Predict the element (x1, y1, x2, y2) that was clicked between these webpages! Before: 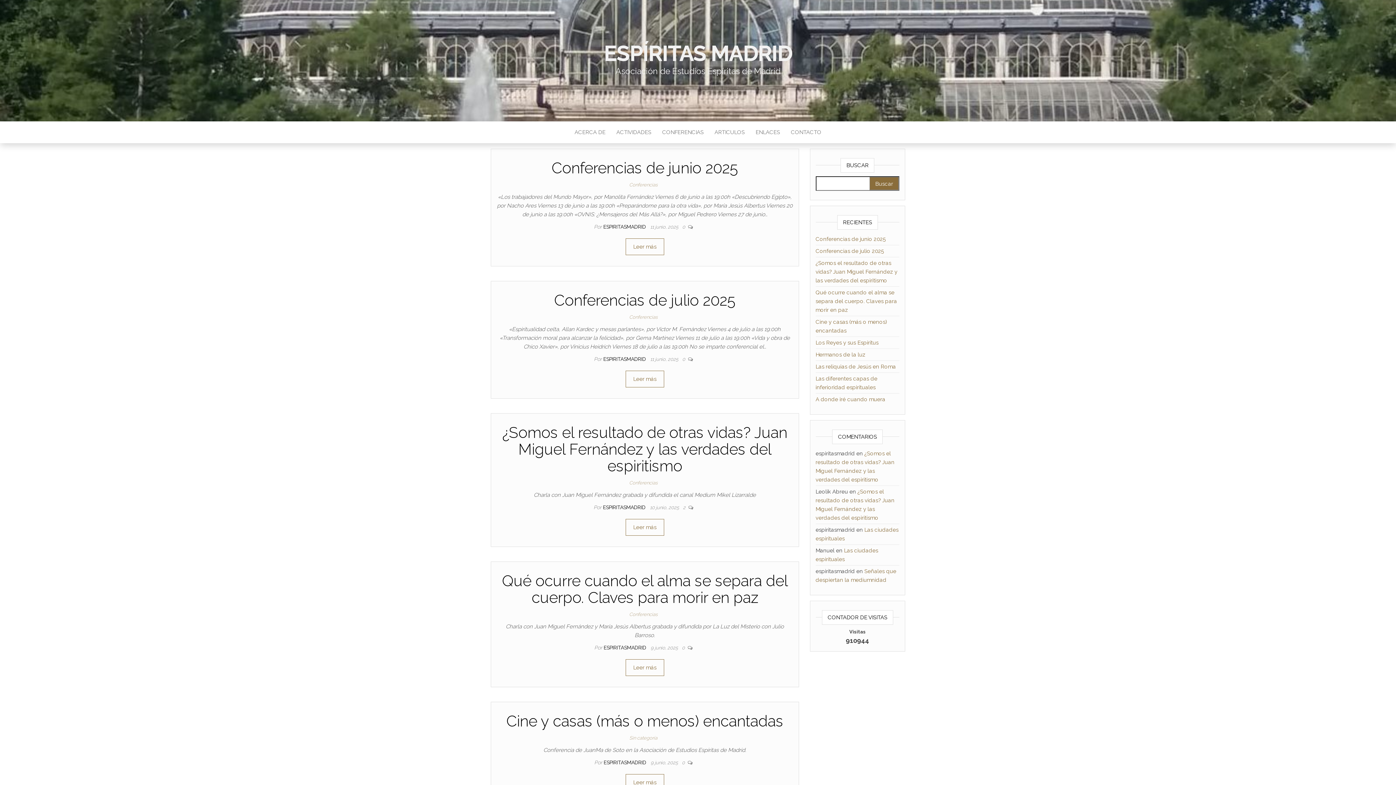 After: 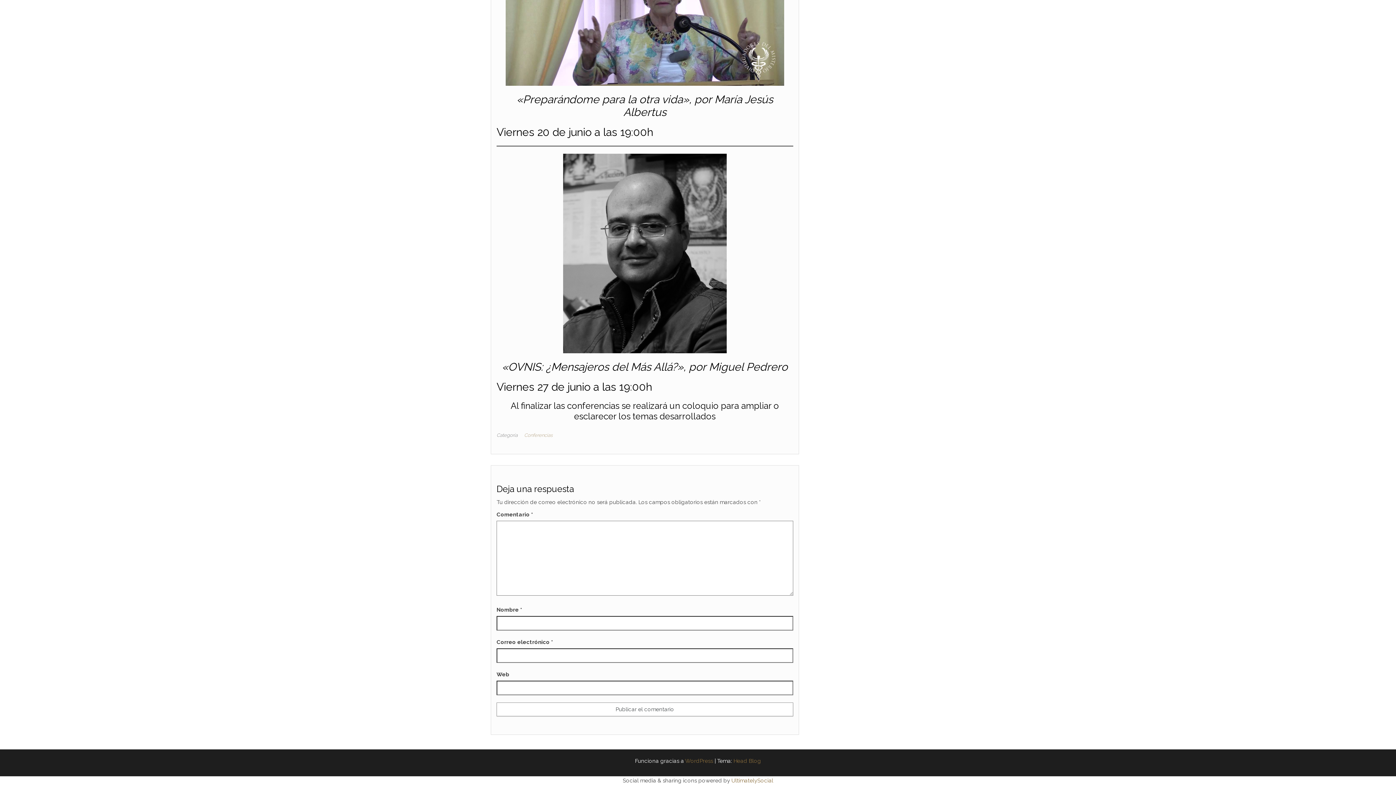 Action: bbox: (682, 224, 688, 229) label: 0 